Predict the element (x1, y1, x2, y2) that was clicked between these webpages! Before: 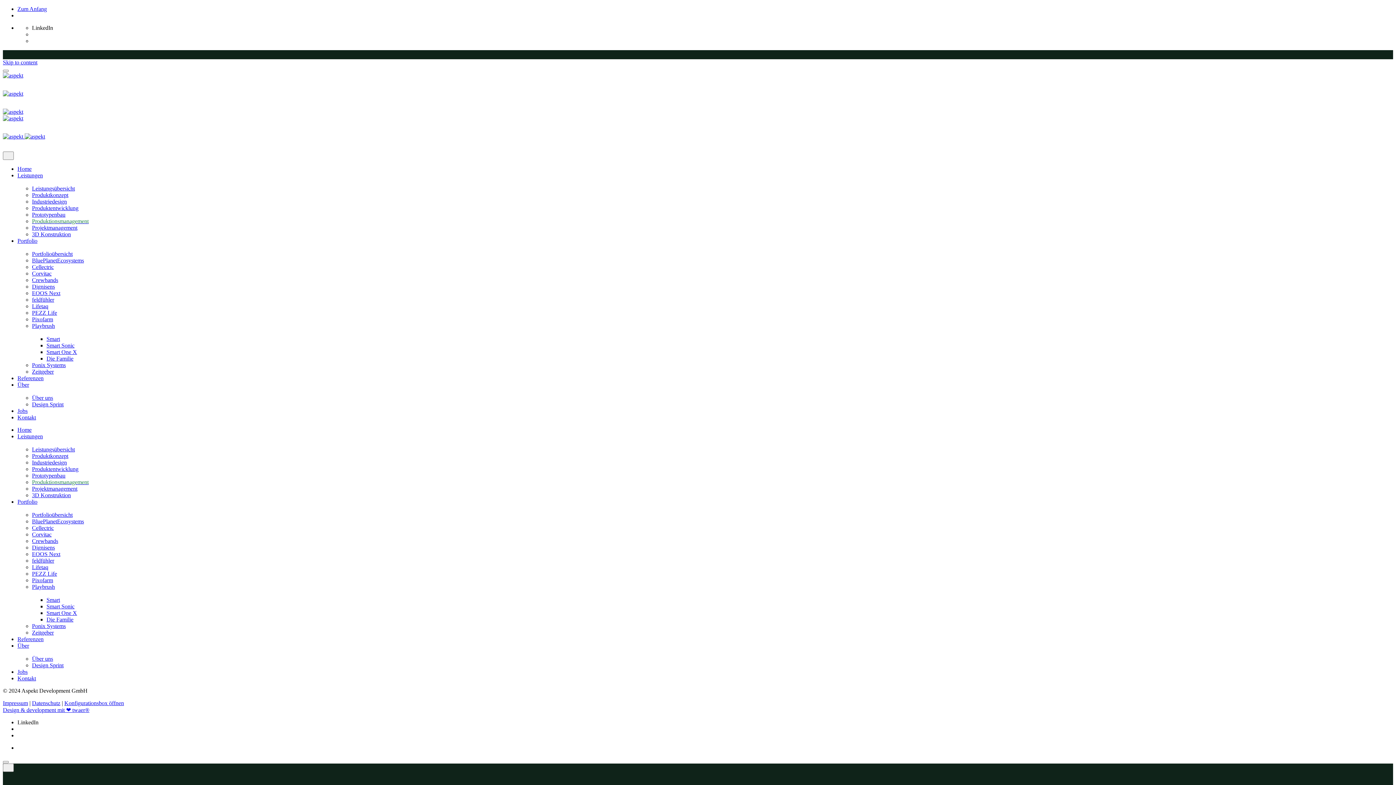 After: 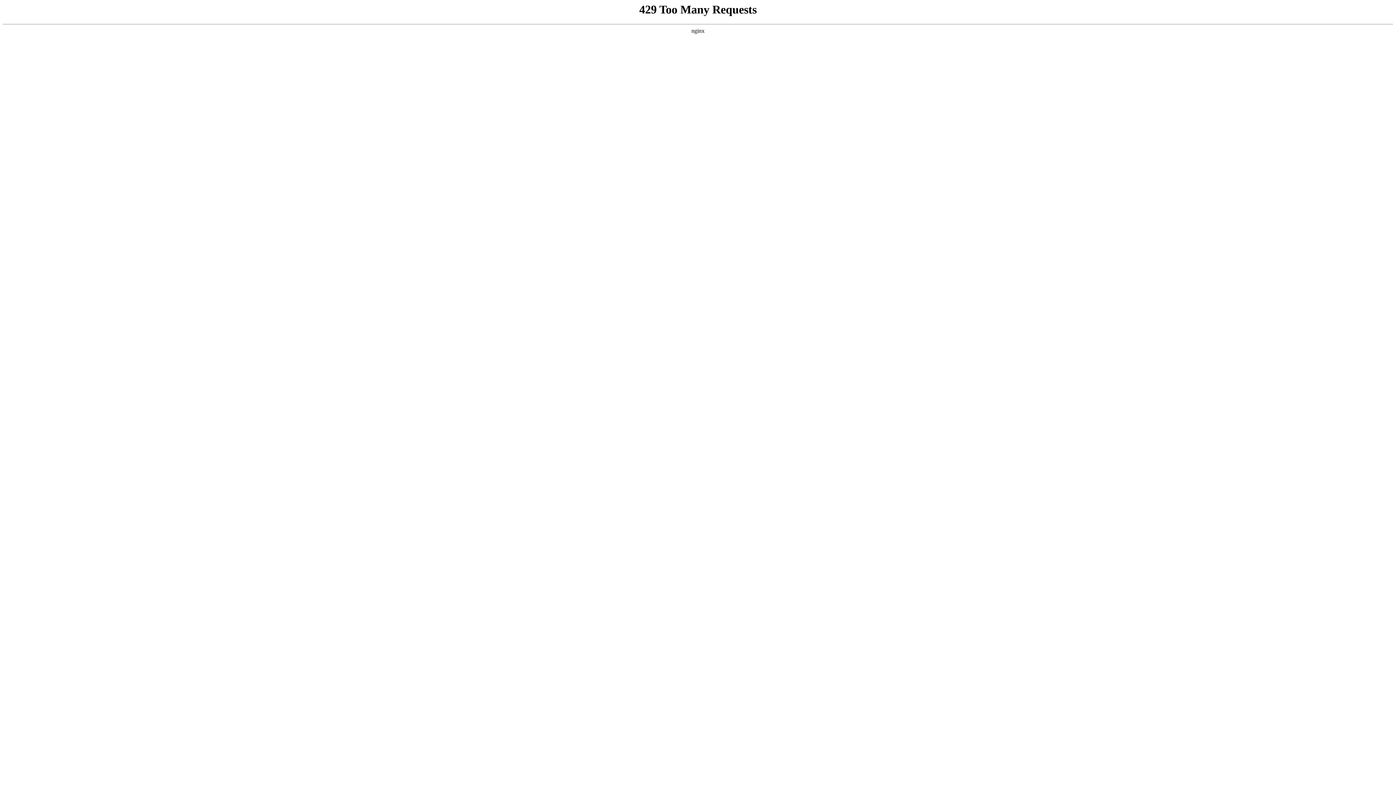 Action: label: Portfolioübersicht bbox: (32, 512, 72, 518)